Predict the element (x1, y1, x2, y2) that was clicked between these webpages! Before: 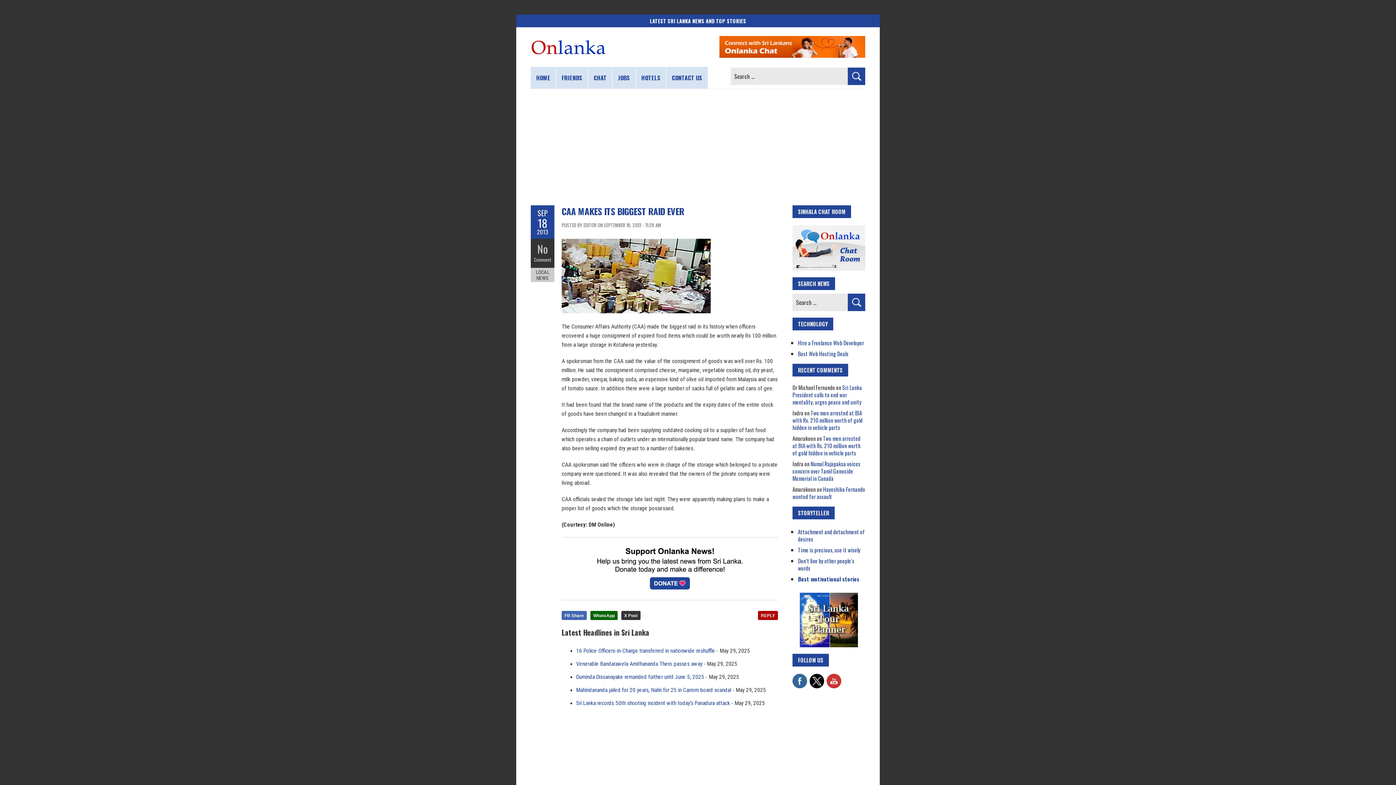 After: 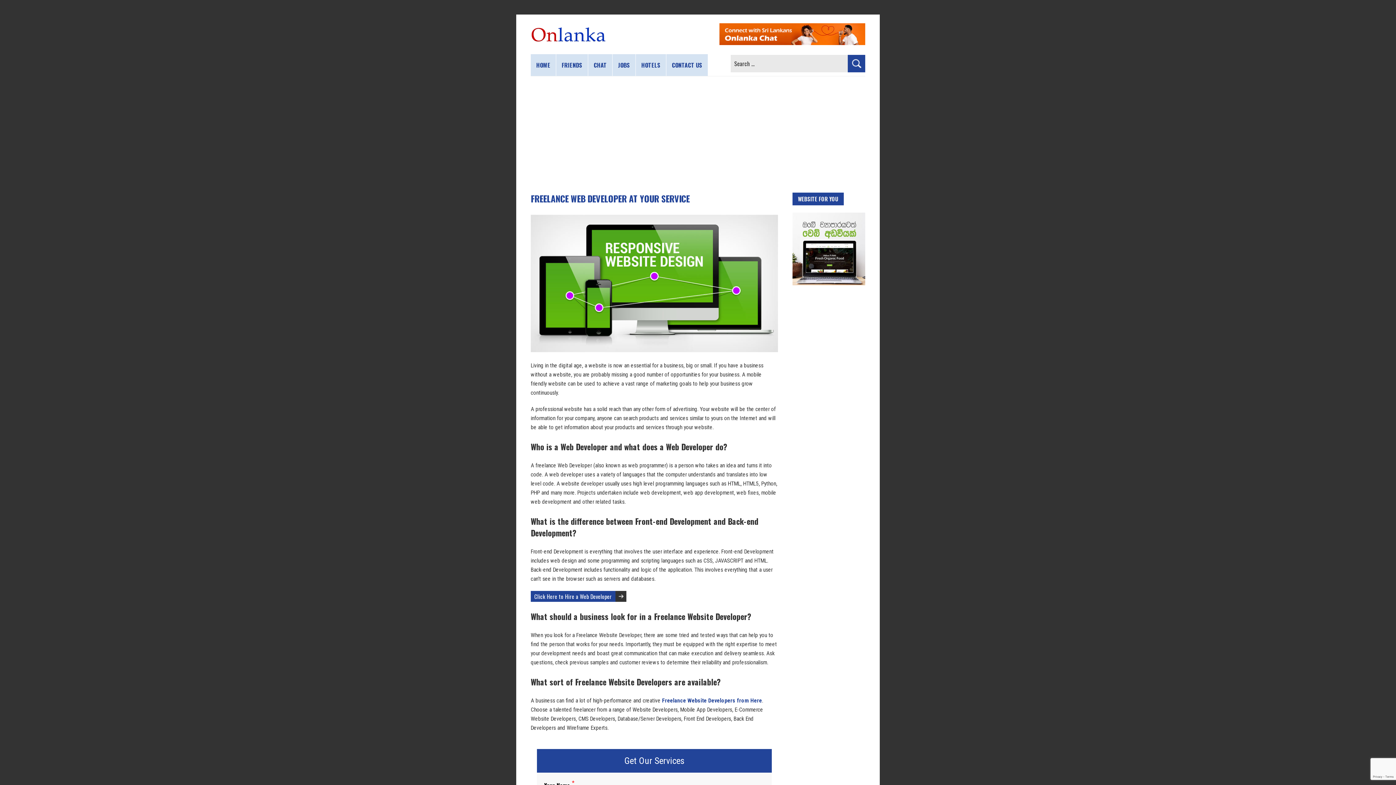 Action: bbox: (798, 338, 864, 346) label: Hire a Freelance Web Developer